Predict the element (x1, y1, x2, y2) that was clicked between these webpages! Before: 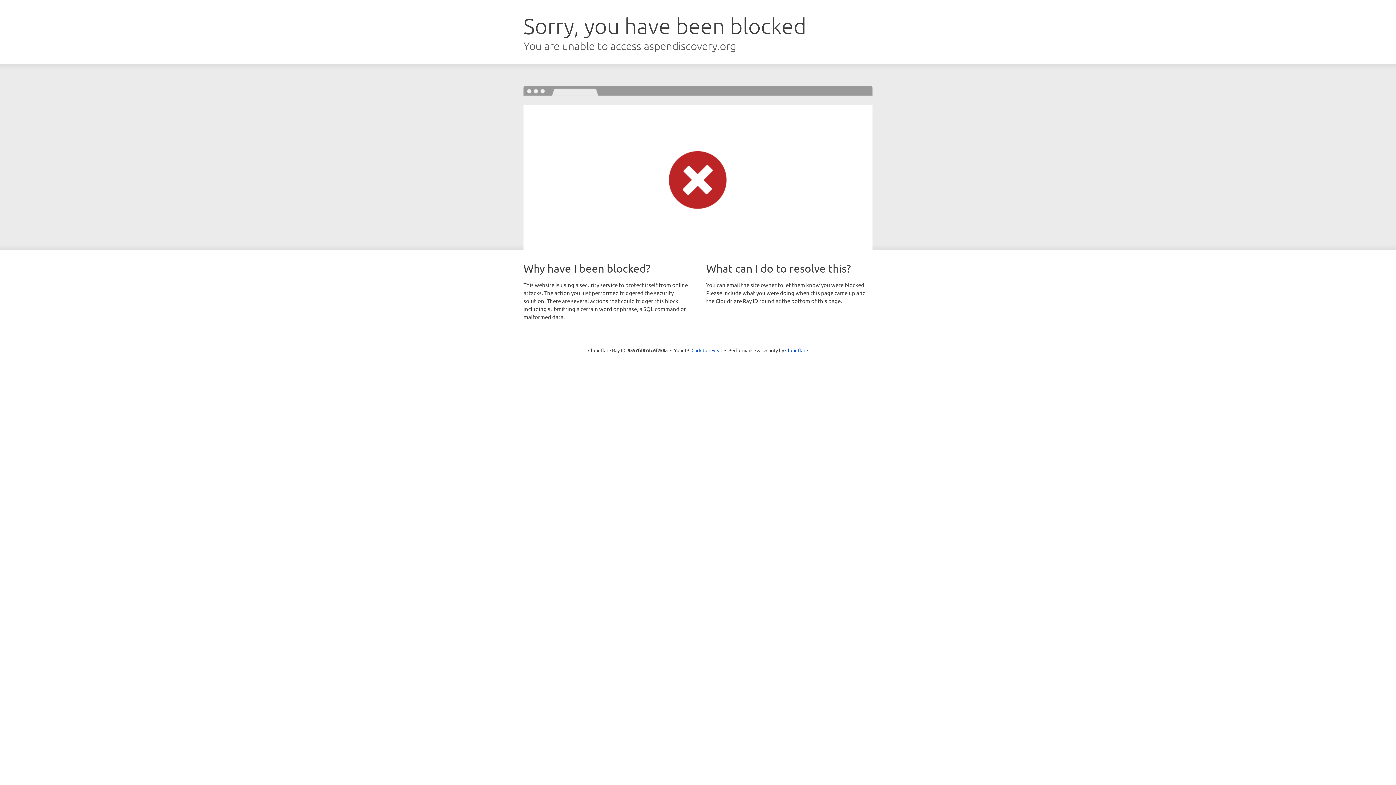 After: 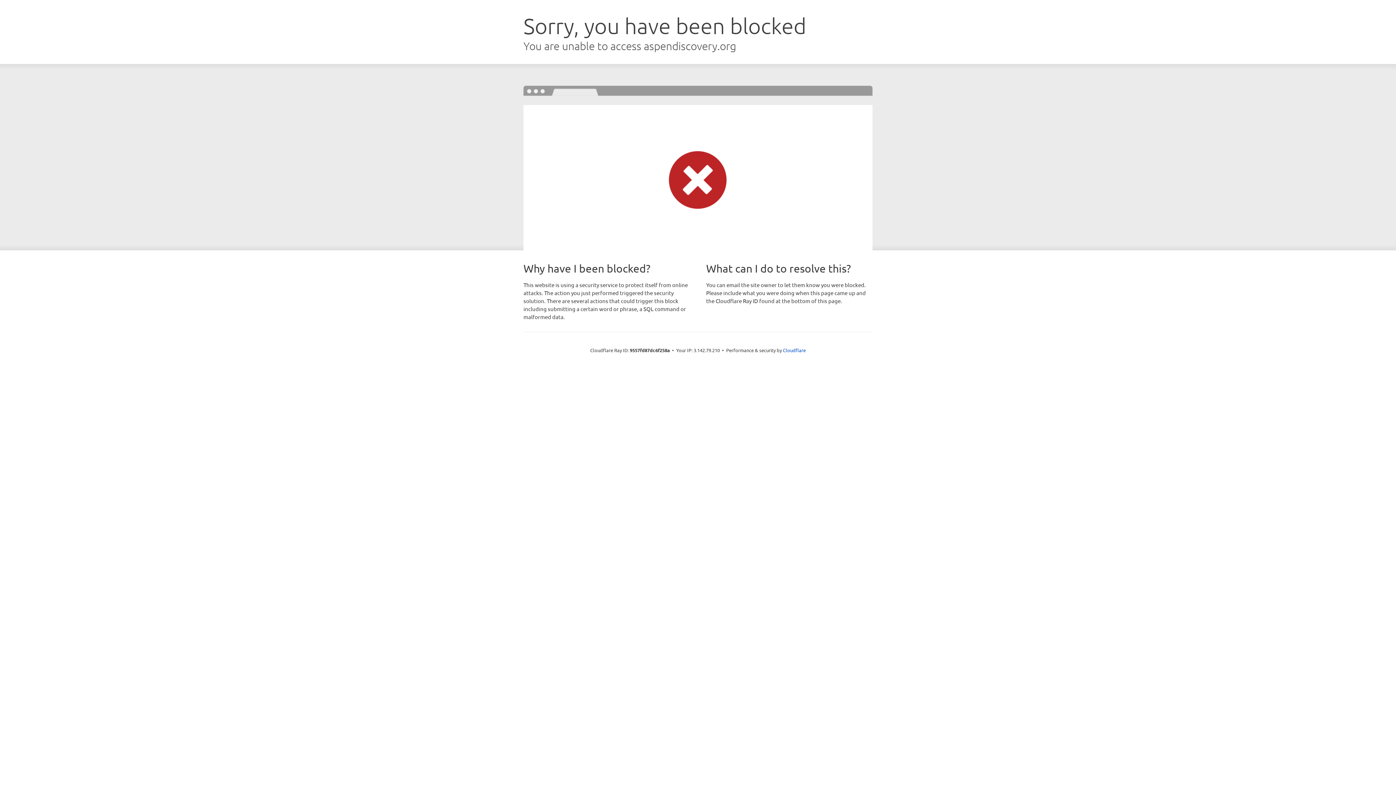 Action: bbox: (691, 346, 722, 353) label: Click to reveal